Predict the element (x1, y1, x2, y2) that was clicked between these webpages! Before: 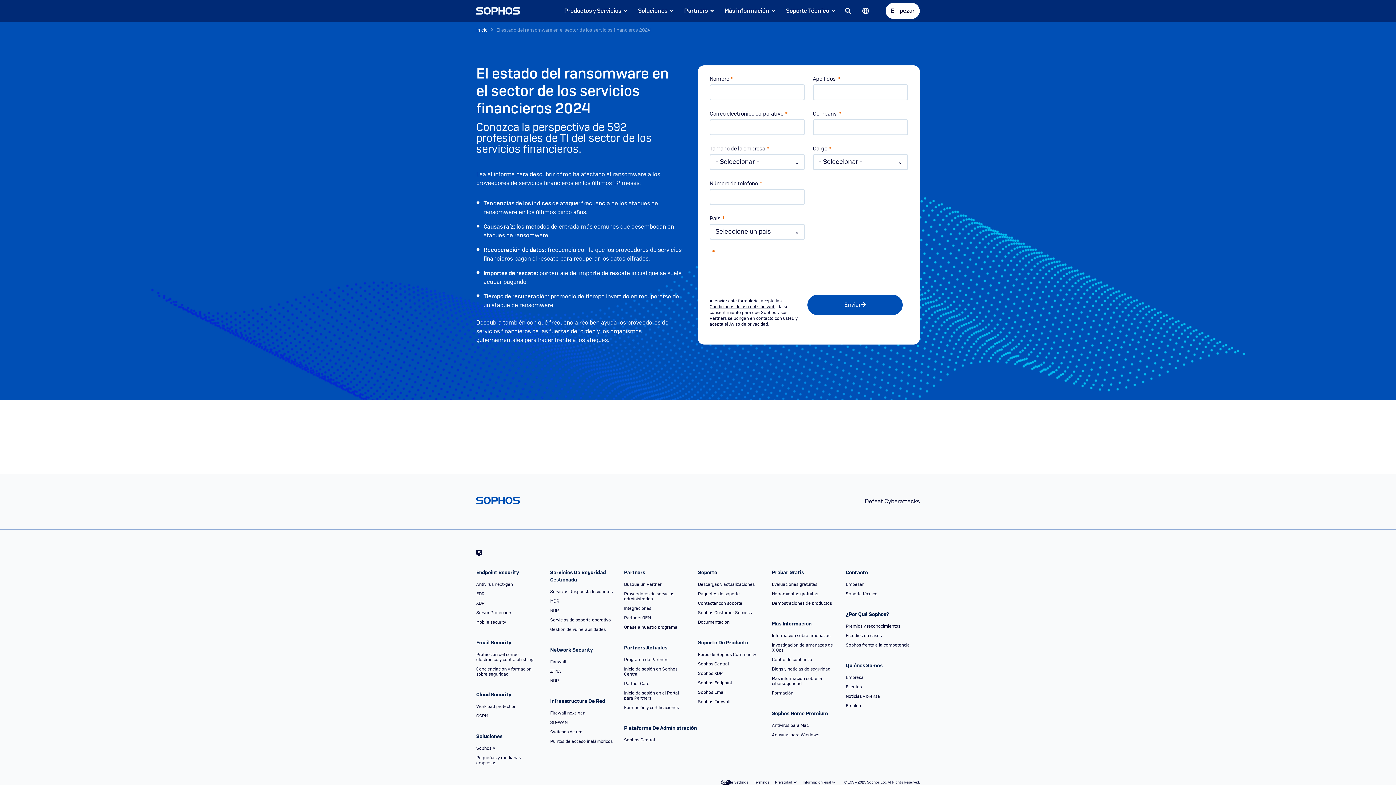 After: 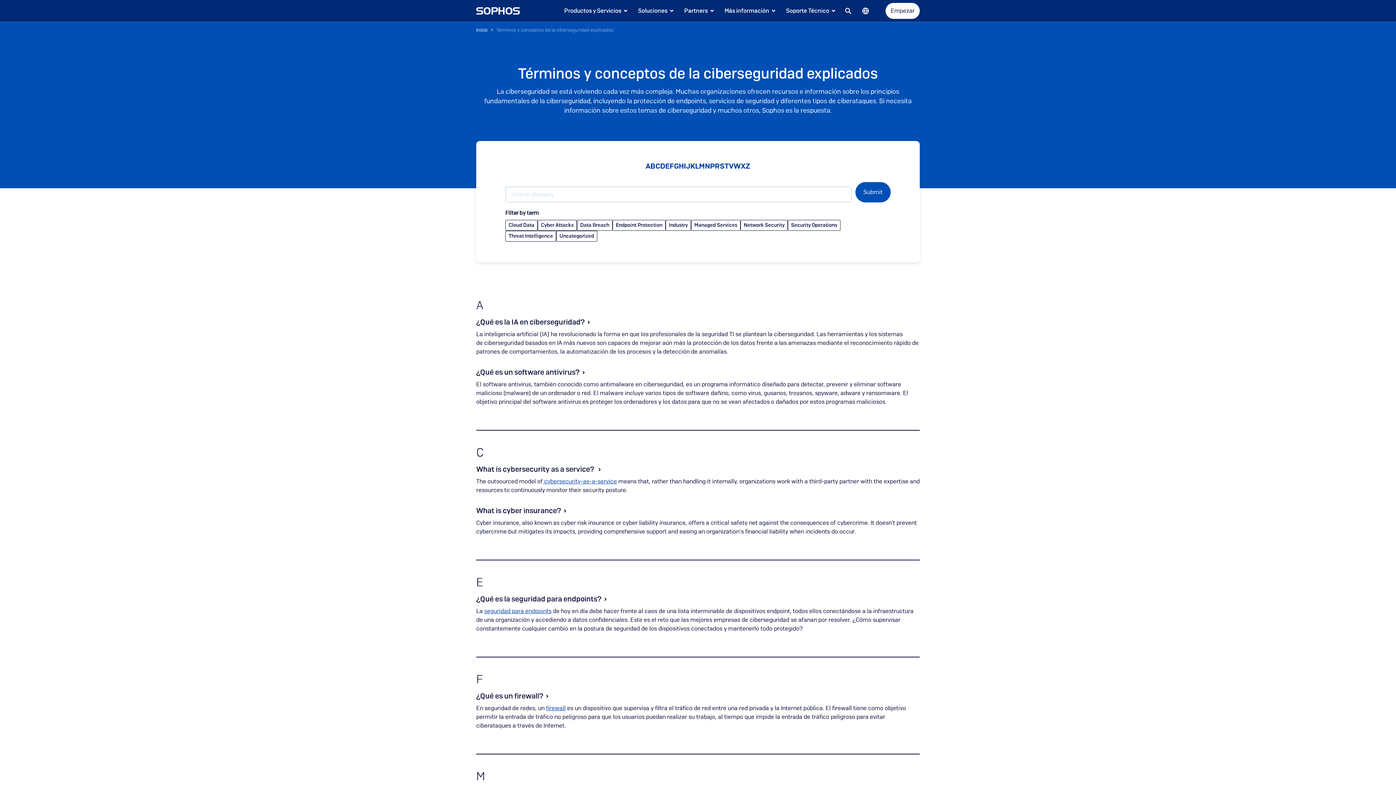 Action: label: Más información sobre la ciberseguridad bbox: (772, 676, 836, 686)